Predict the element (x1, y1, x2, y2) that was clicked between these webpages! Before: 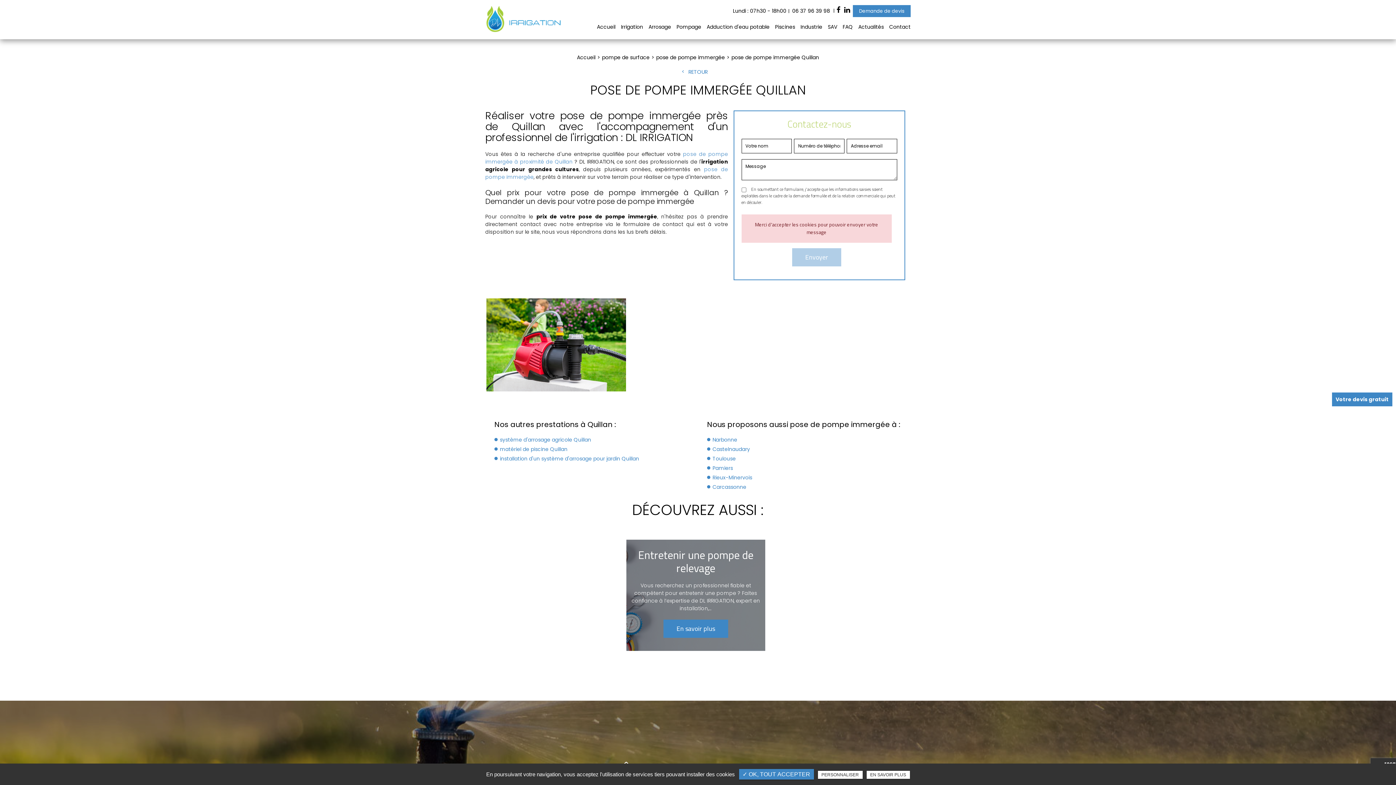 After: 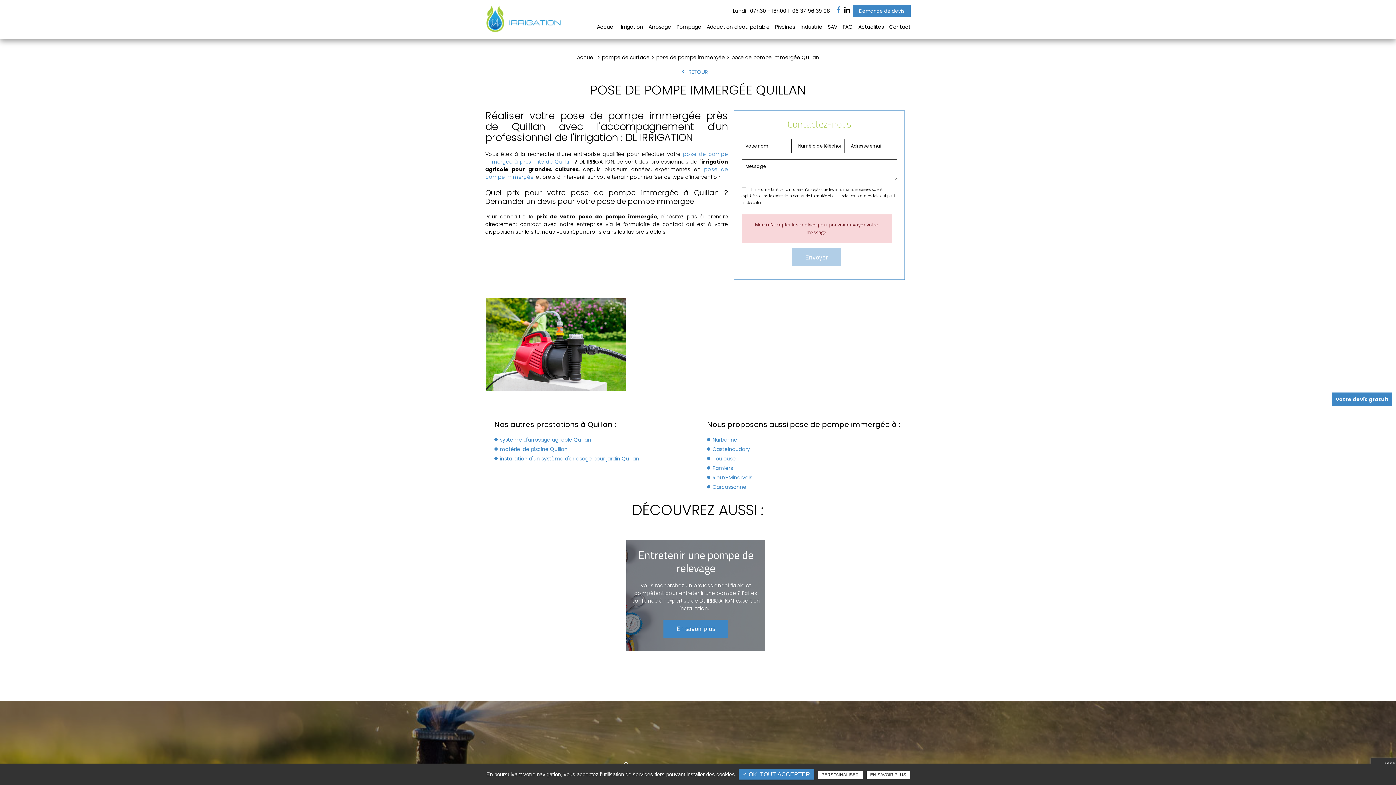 Action: bbox: (836, 5, 840, 16)